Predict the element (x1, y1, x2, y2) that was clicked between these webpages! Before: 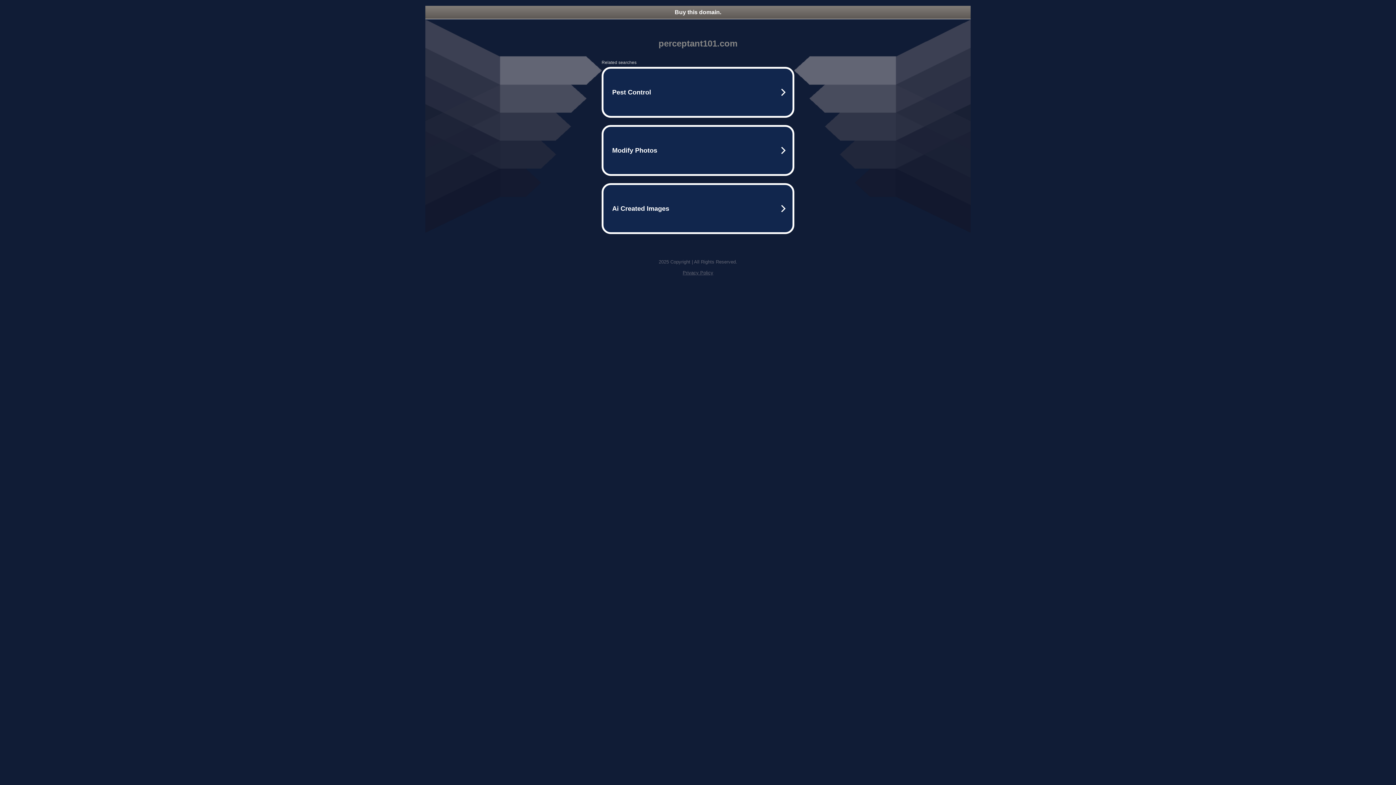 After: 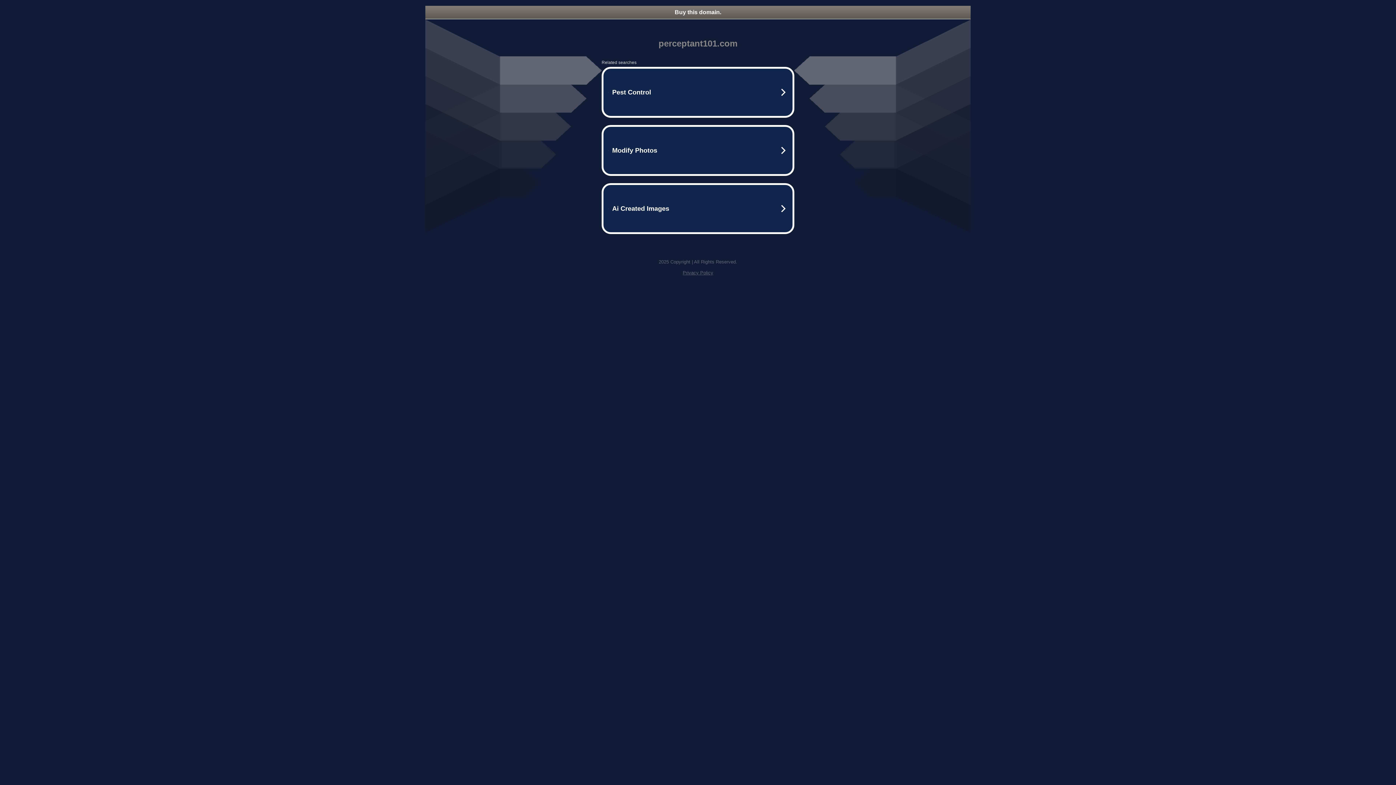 Action: label: Privacy Policy bbox: (682, 270, 713, 275)